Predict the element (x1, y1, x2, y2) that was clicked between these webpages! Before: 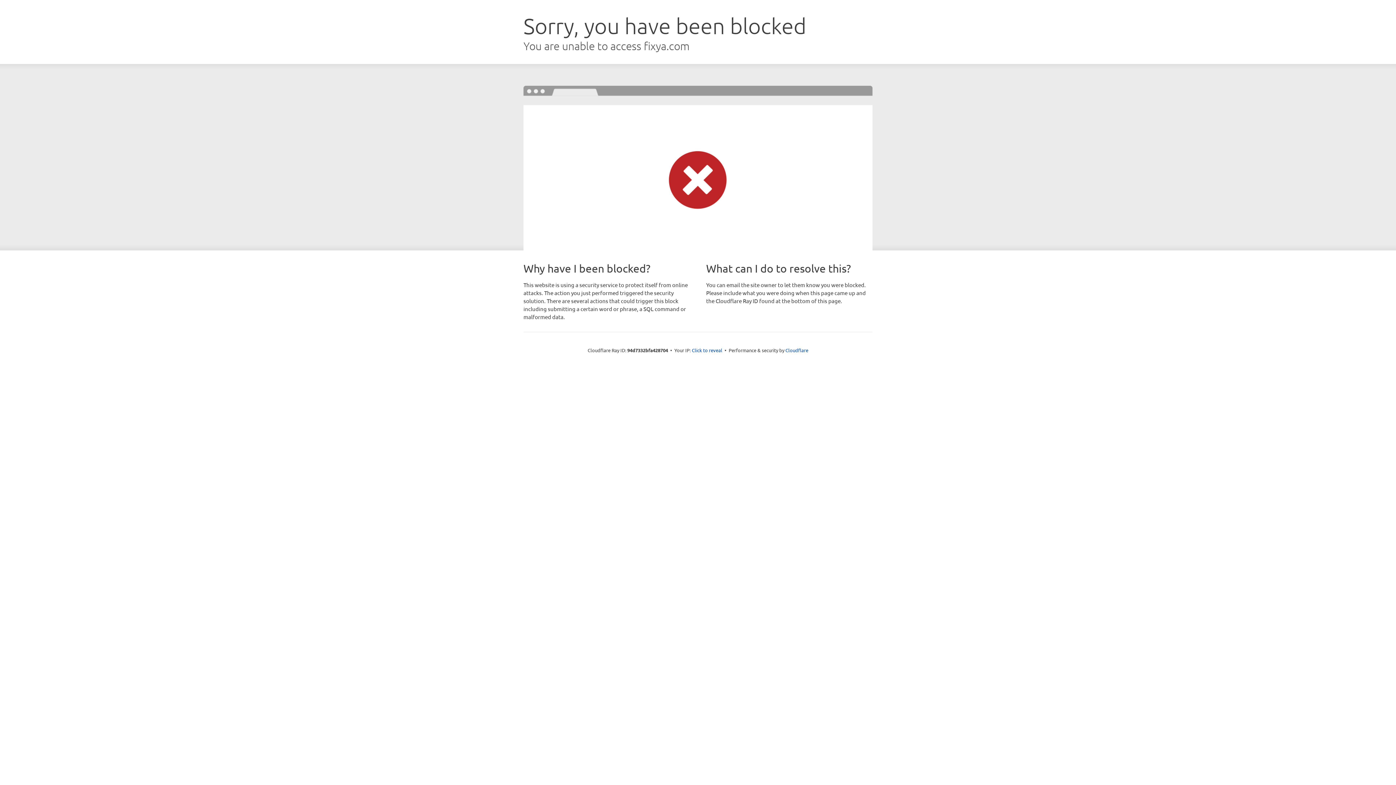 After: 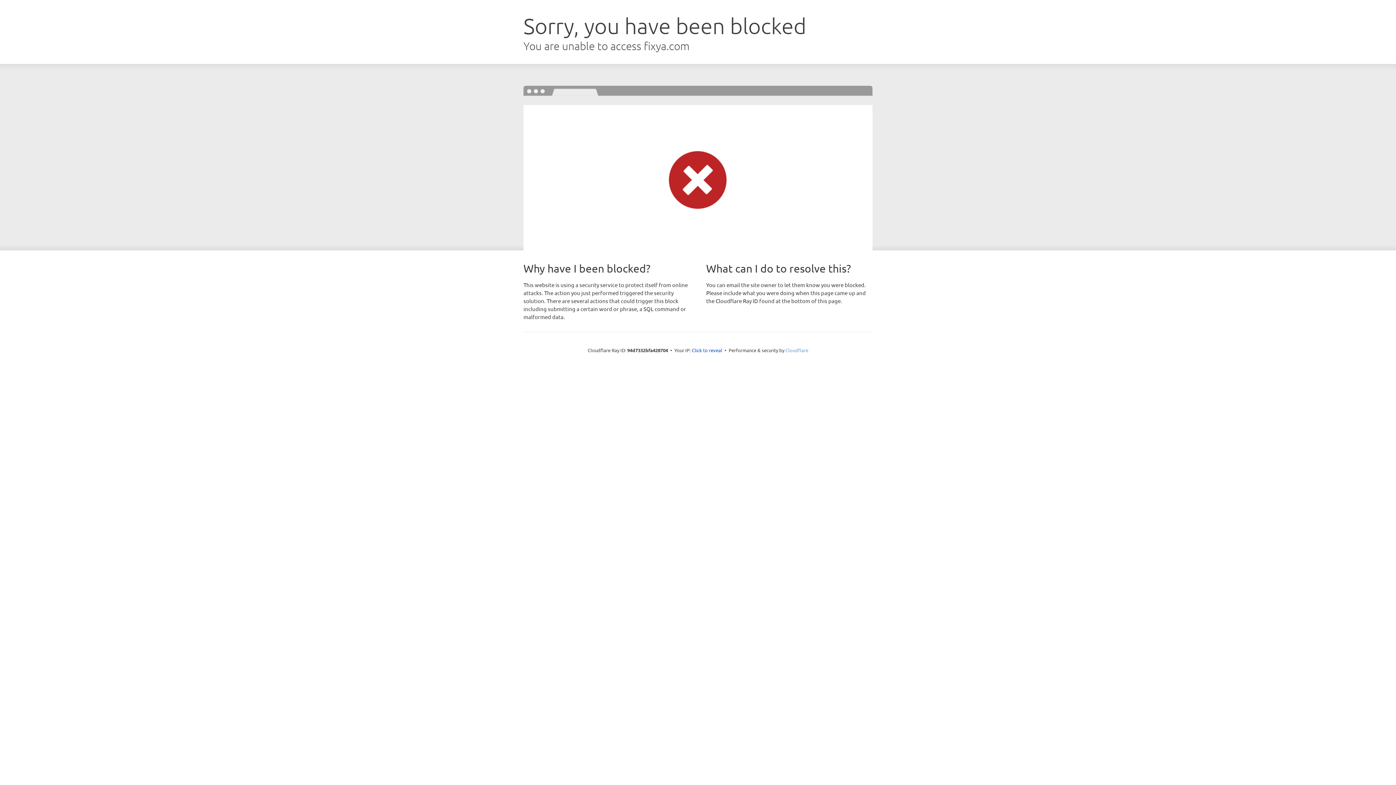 Action: bbox: (785, 347, 808, 353) label: Cloudflare